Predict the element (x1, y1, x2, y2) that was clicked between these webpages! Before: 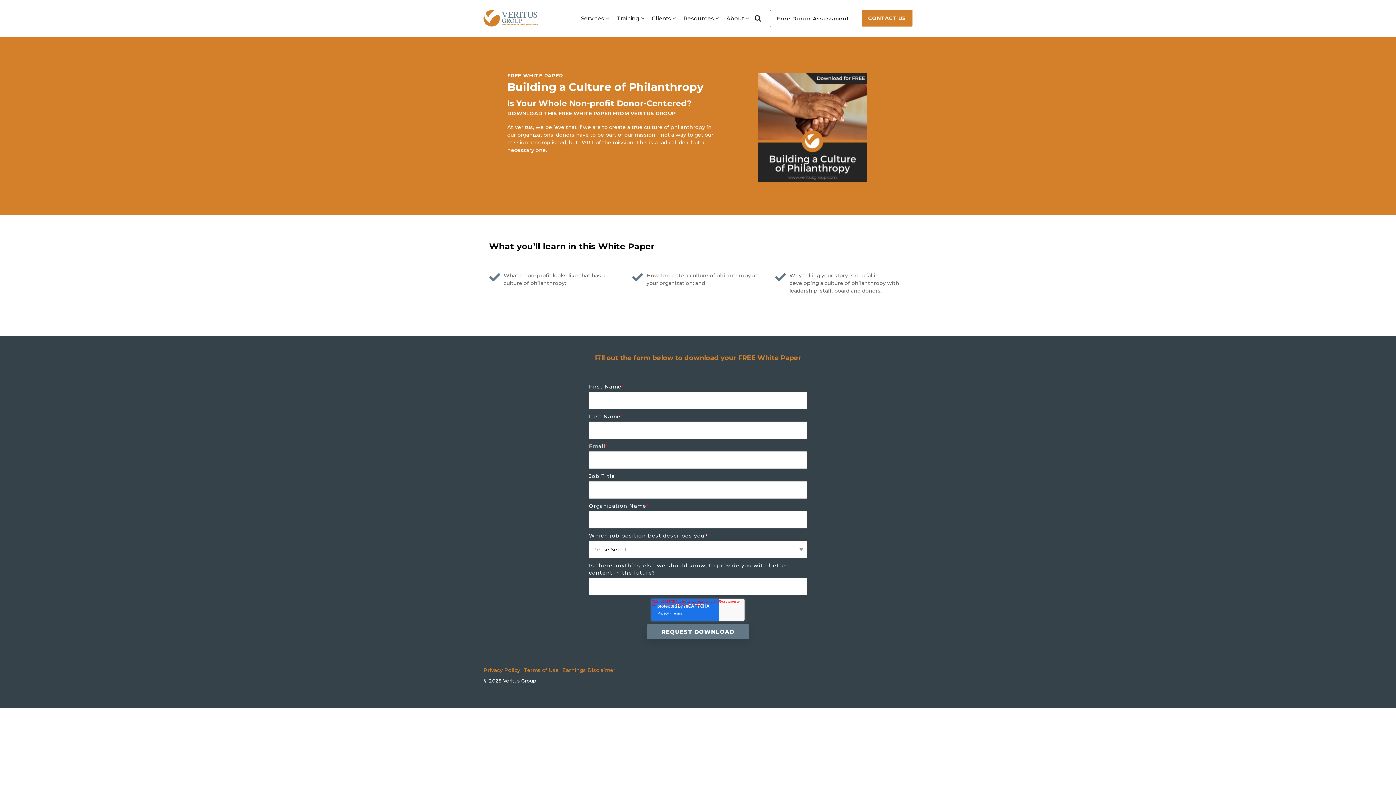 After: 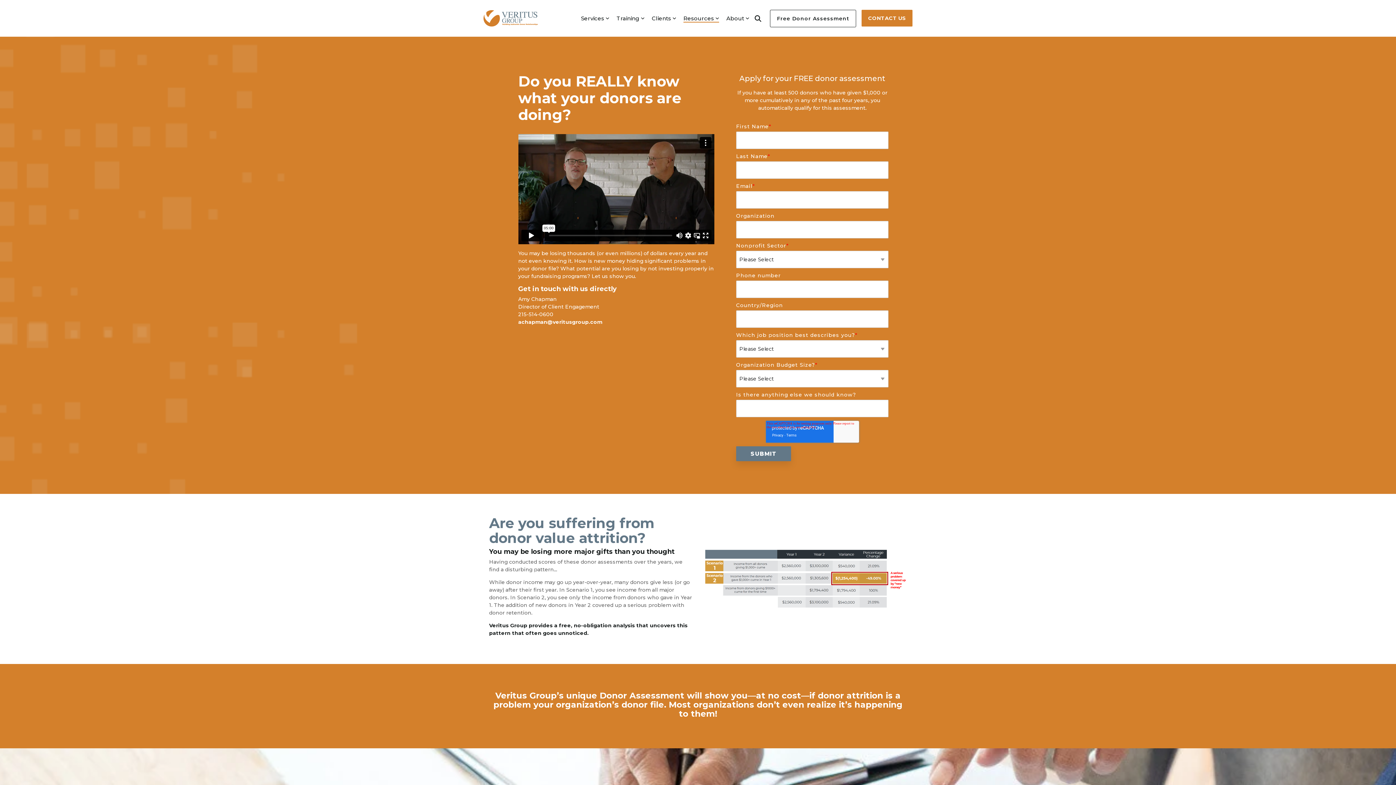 Action: label: Free Donor Assessment bbox: (770, 9, 856, 27)